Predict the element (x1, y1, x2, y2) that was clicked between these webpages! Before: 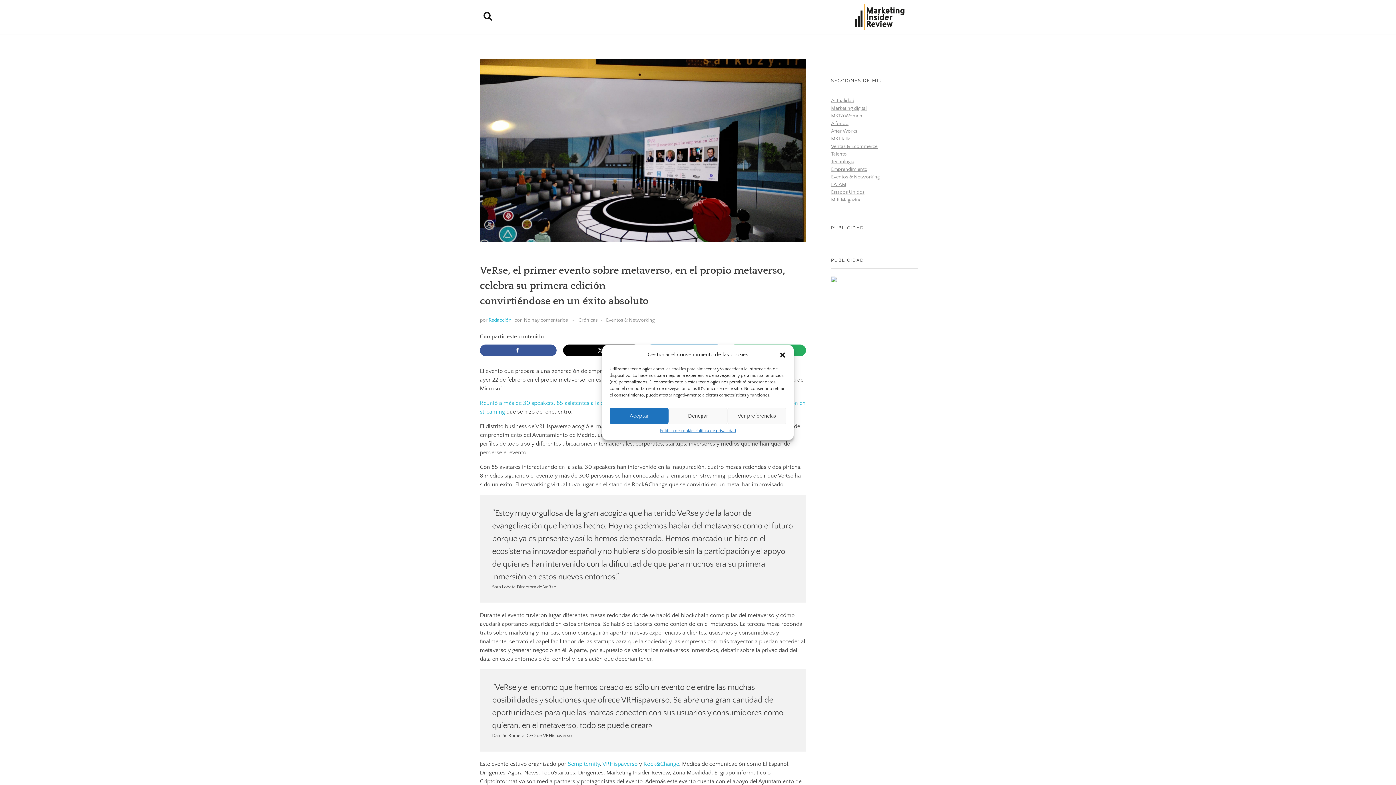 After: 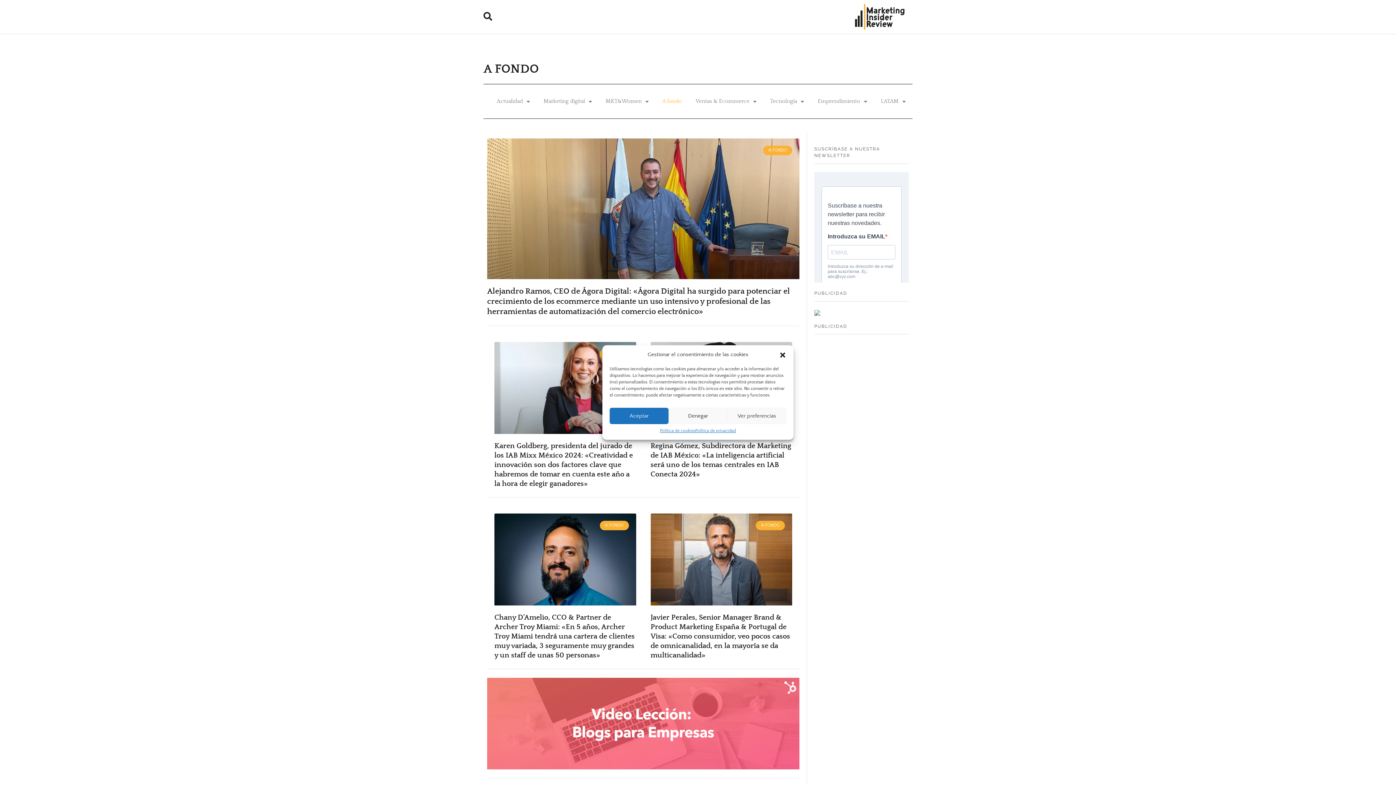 Action: label: A fondo bbox: (831, 120, 848, 126)